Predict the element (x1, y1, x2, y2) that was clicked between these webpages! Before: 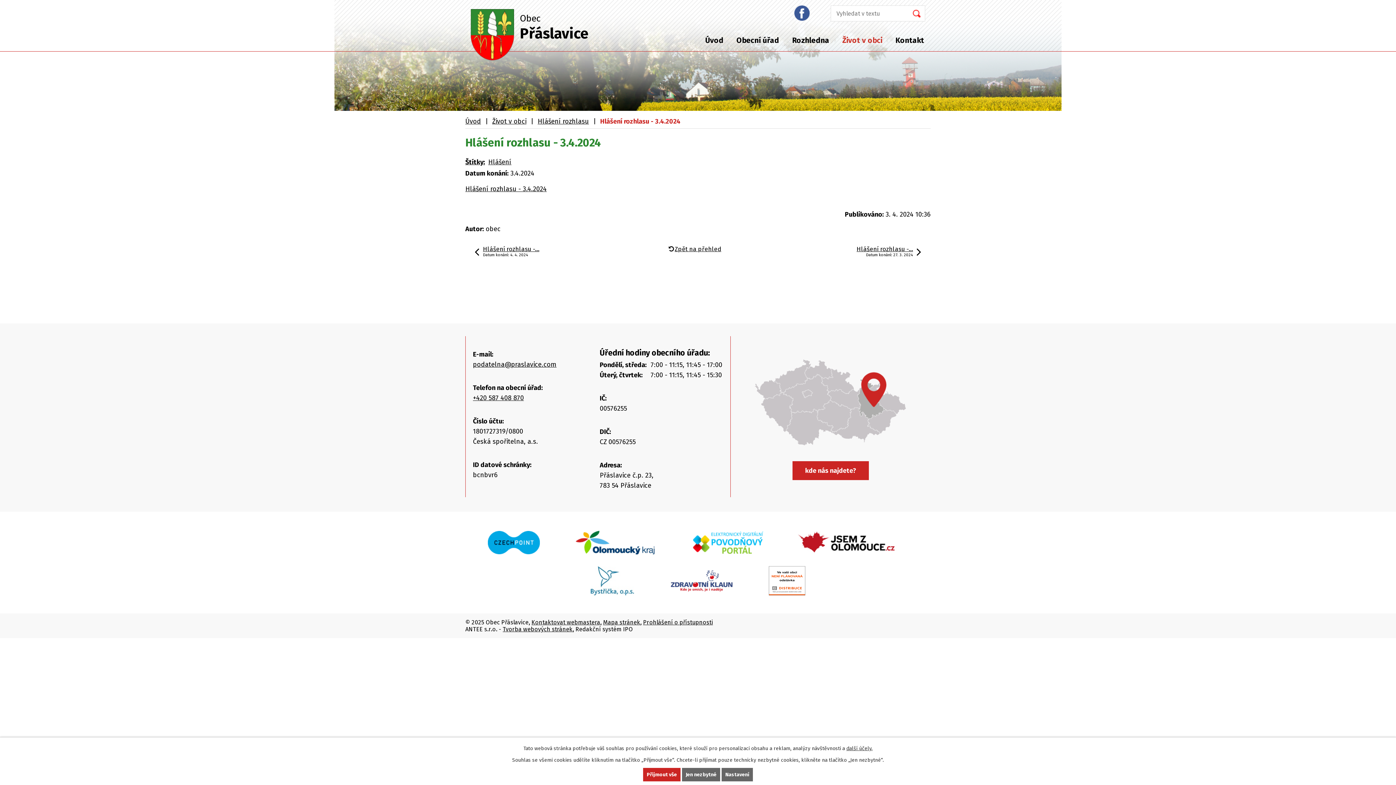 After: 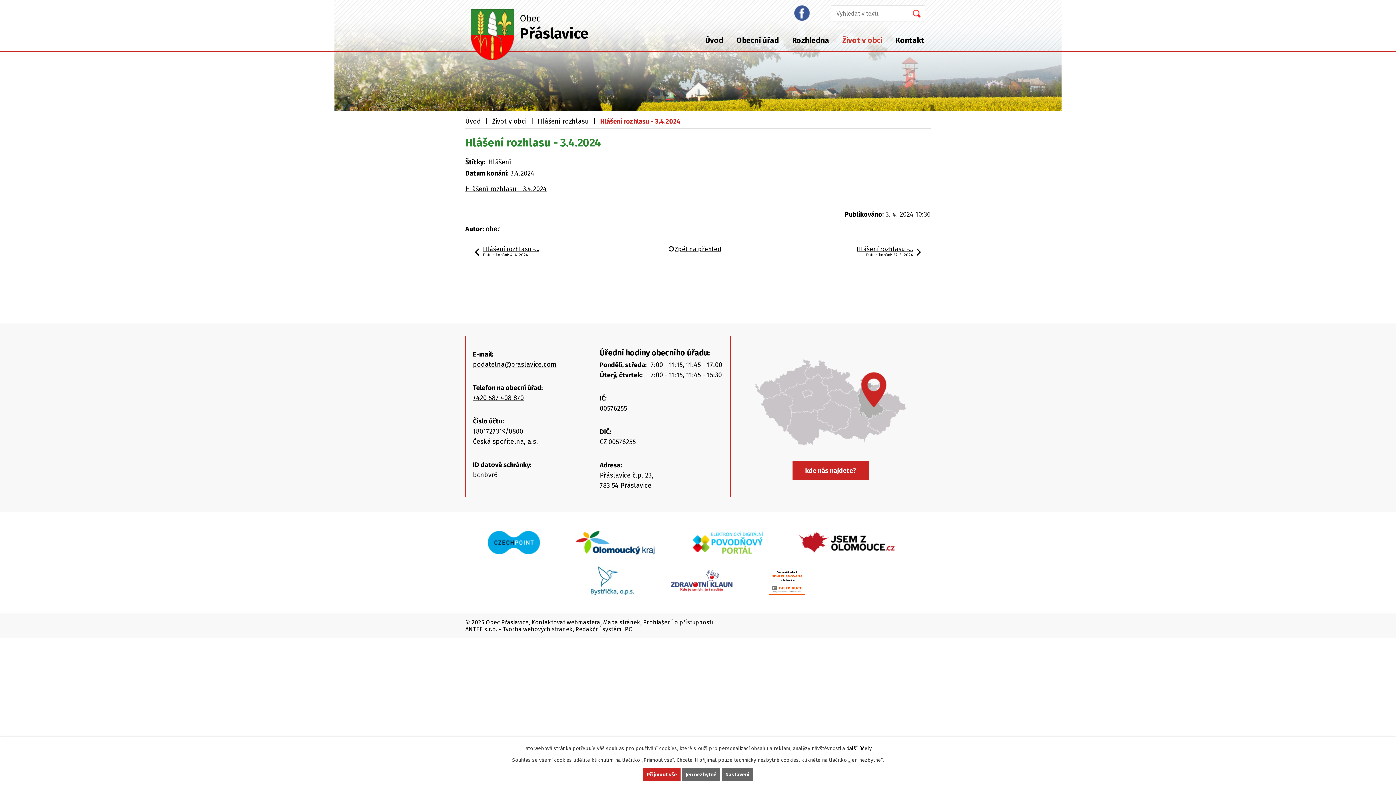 Action: bbox: (846, 745, 872, 752) label: další účely.